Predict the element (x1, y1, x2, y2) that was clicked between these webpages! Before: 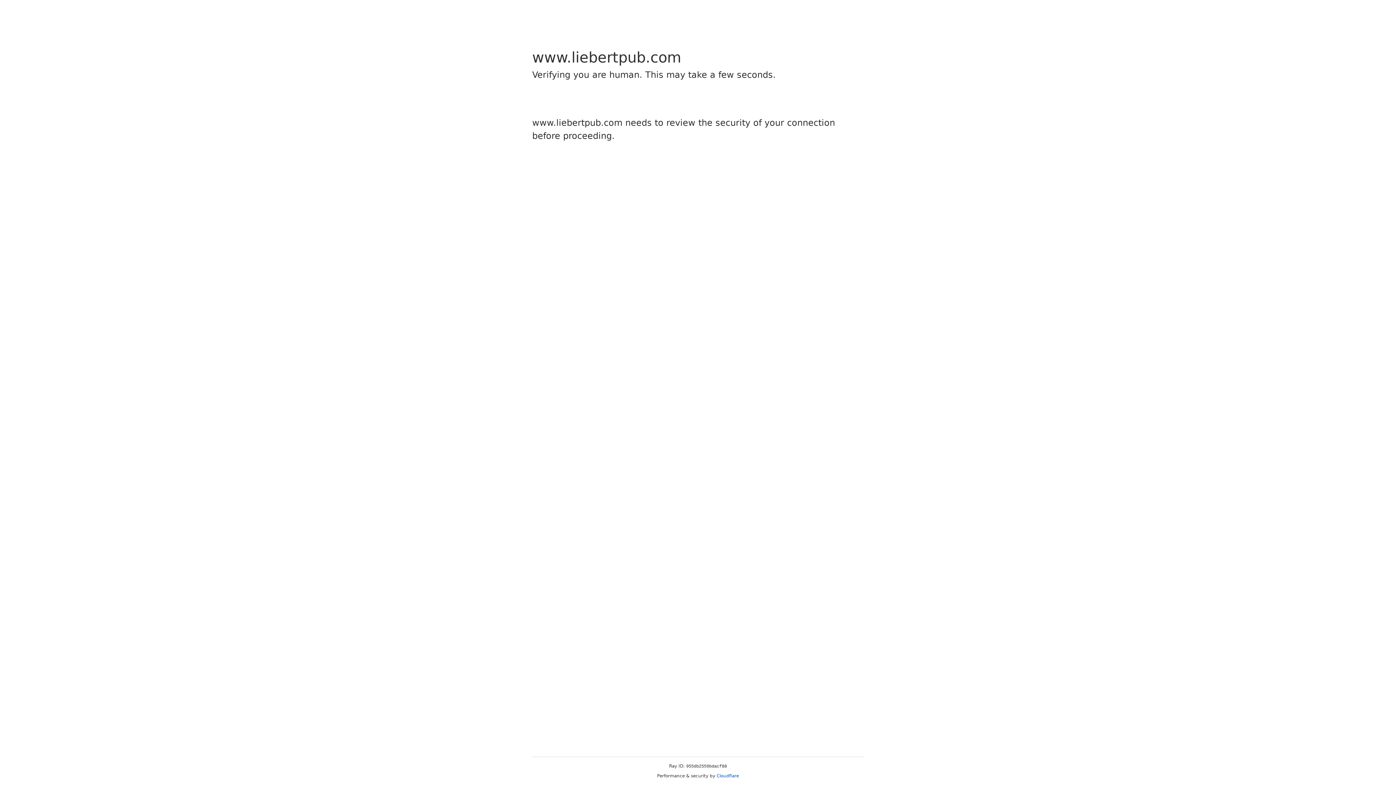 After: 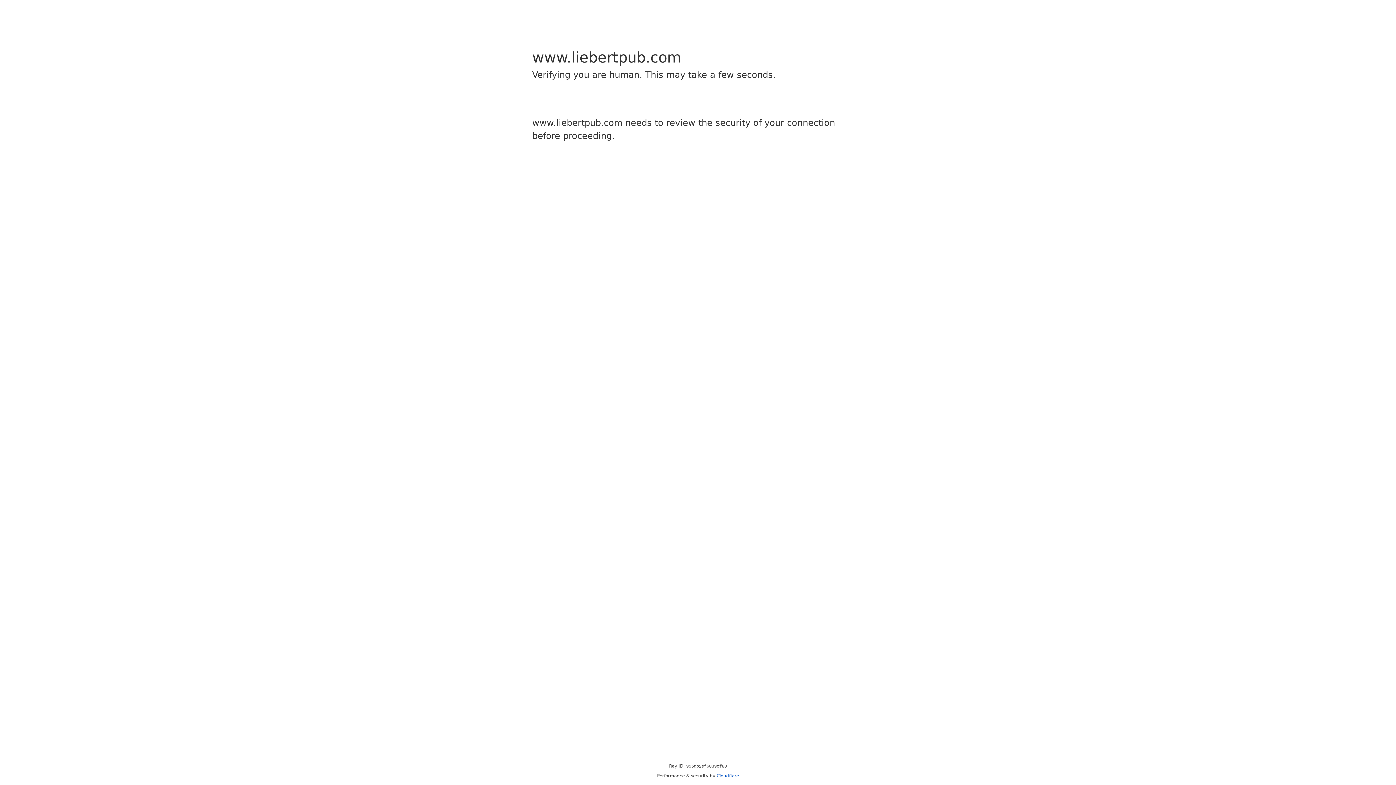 Action: label: Cloudflare bbox: (716, 773, 739, 778)